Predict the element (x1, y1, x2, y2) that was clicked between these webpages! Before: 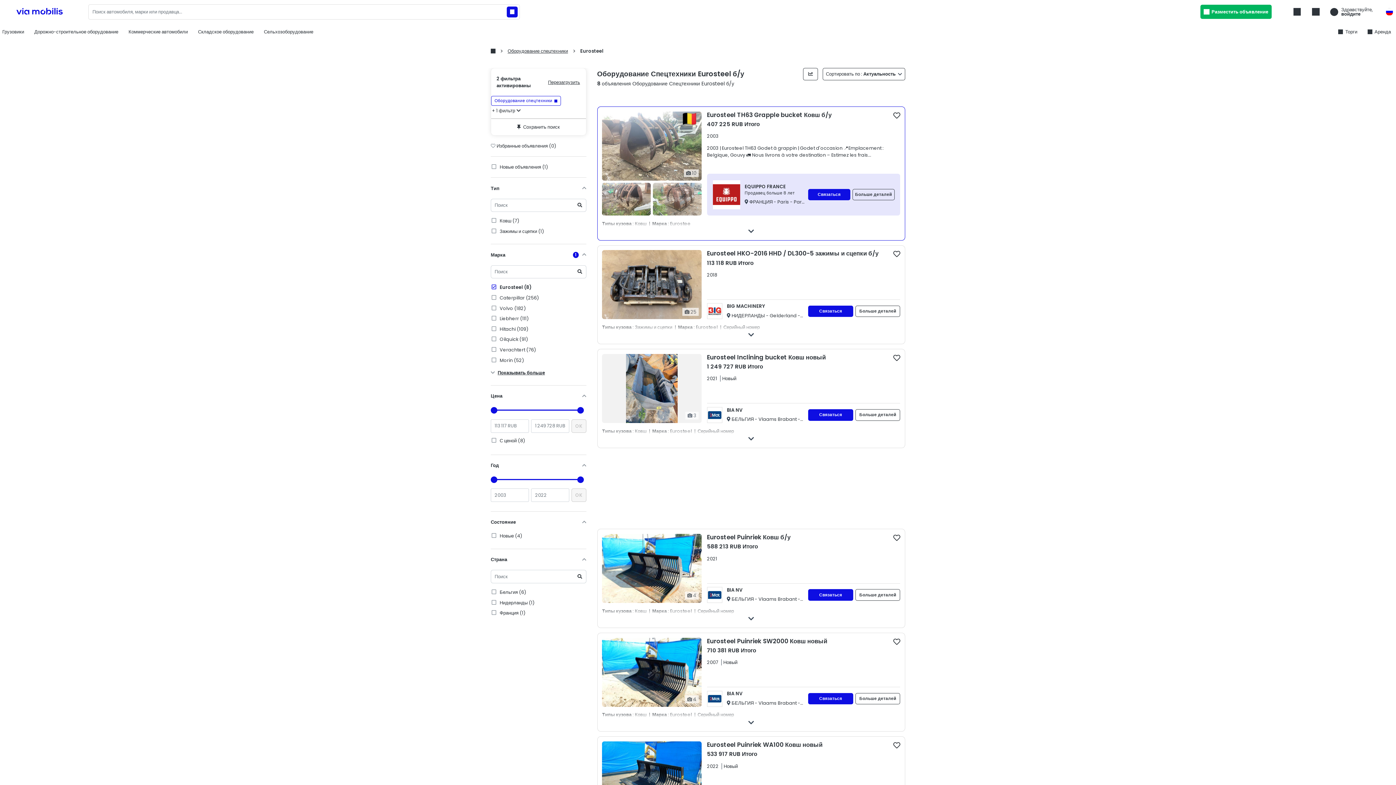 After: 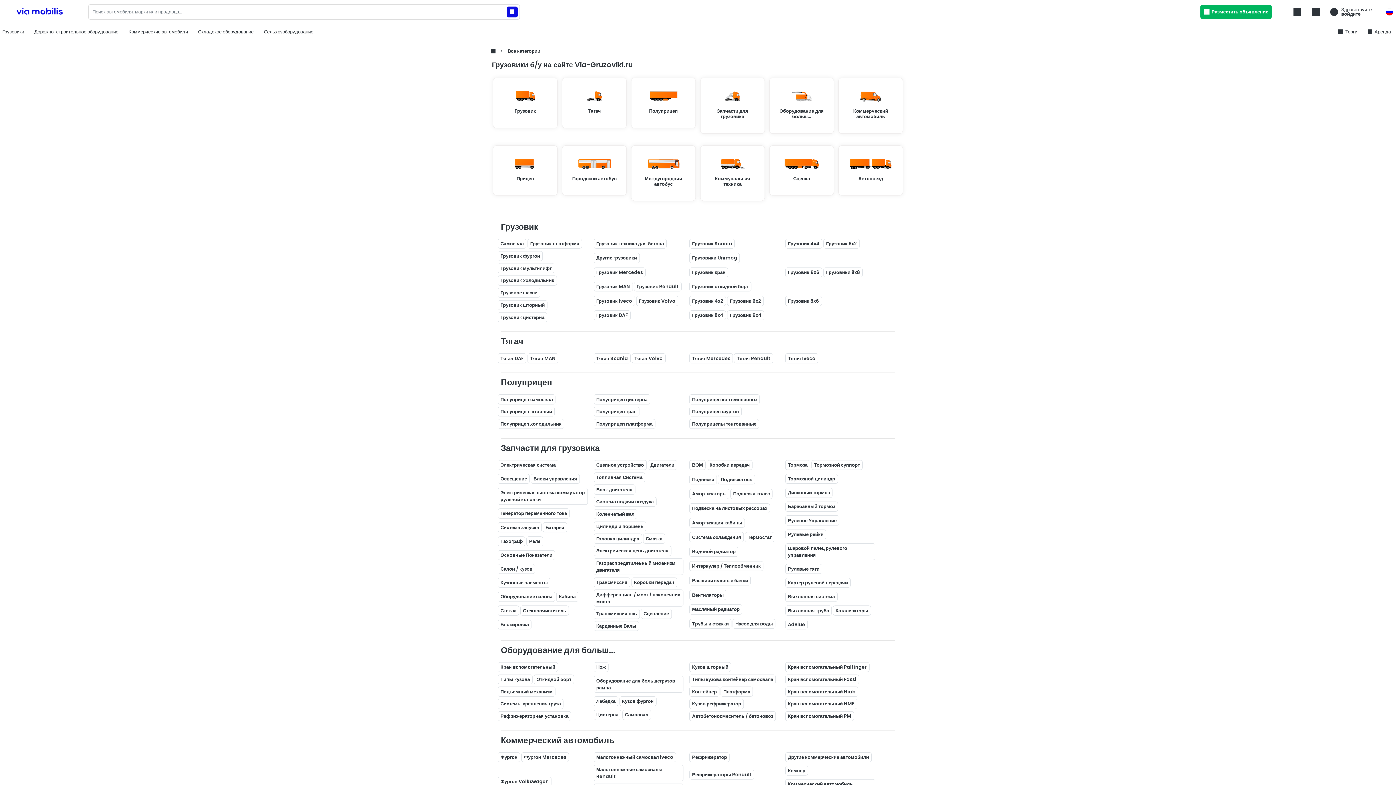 Action: label: Грузовики bbox: (0, 26, 26, 37)